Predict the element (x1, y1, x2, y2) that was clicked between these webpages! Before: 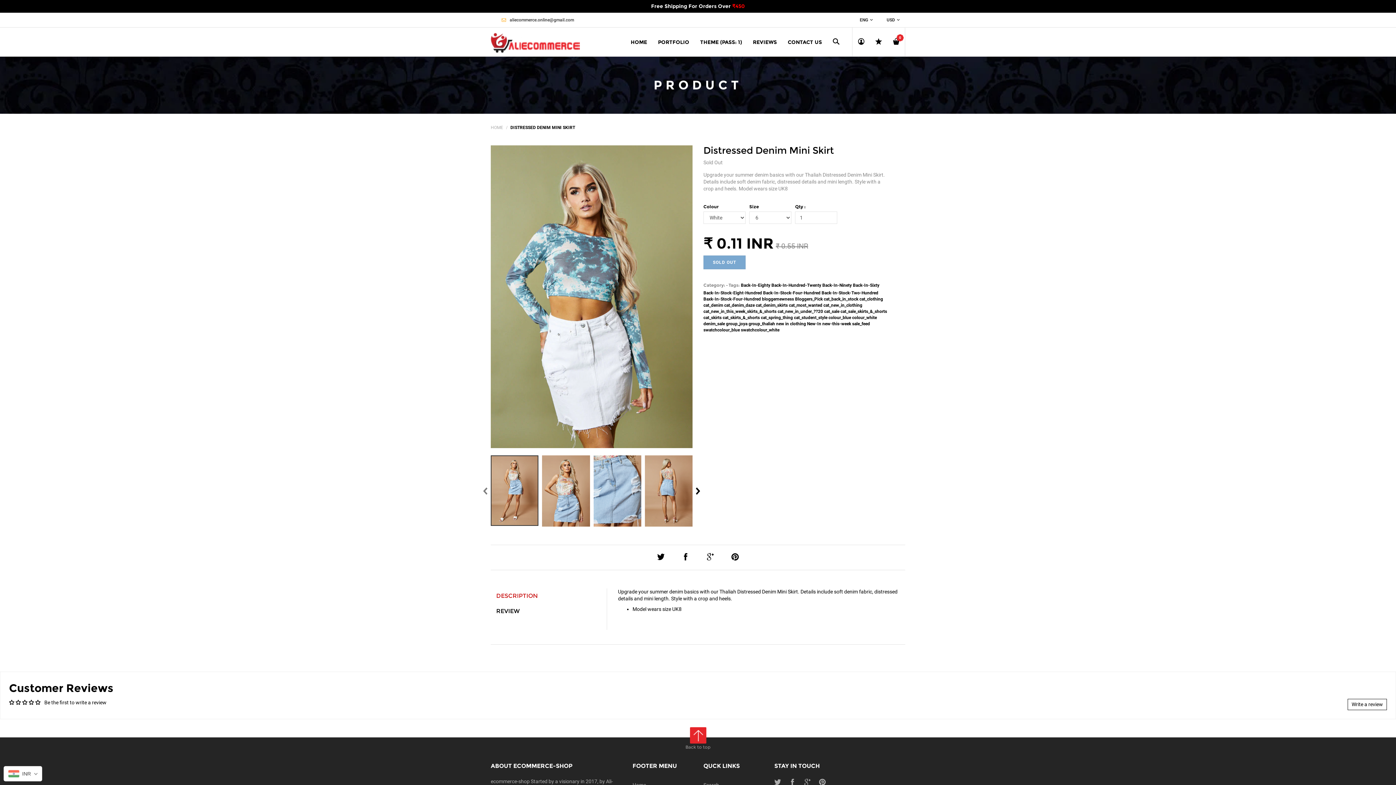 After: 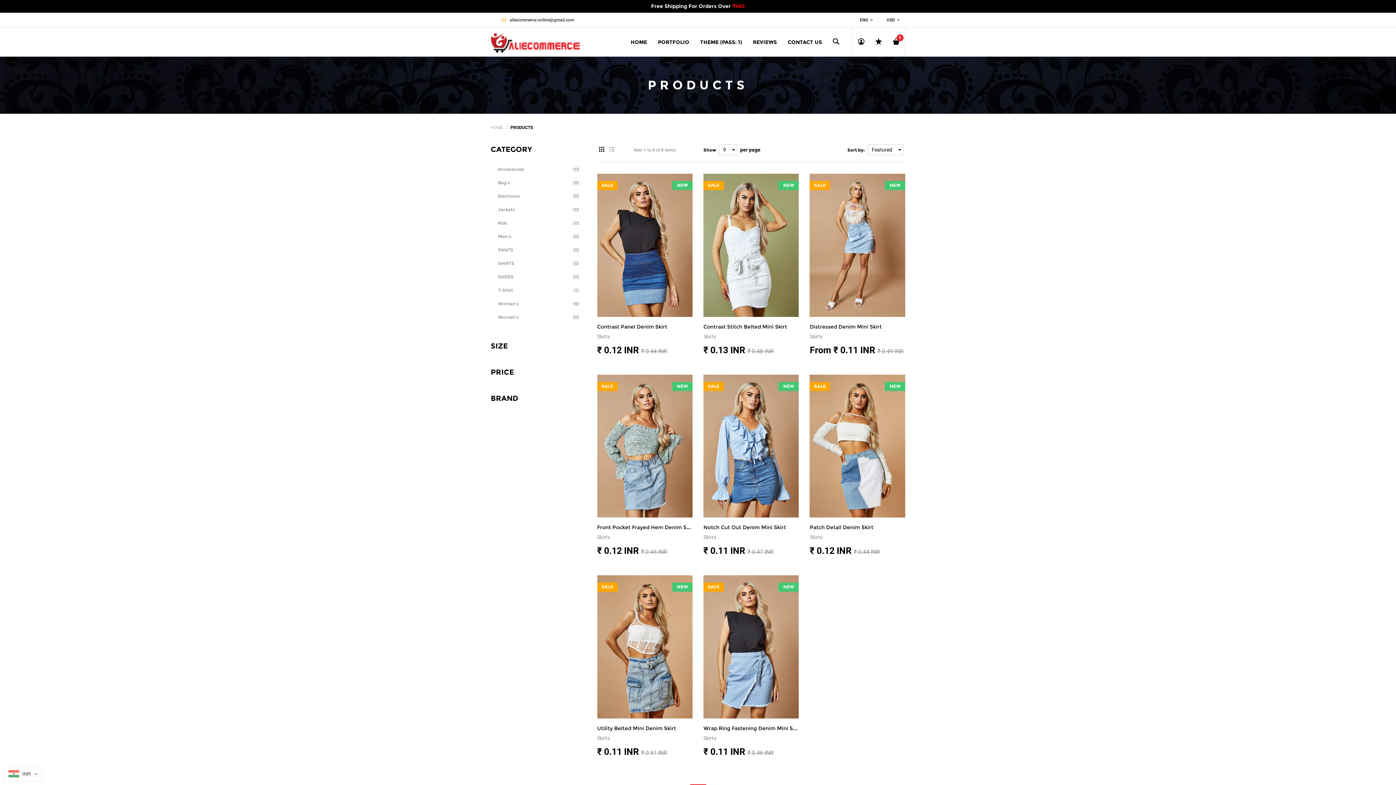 Action: bbox: (756, 302, 788, 308) label: cat_denim_skirts